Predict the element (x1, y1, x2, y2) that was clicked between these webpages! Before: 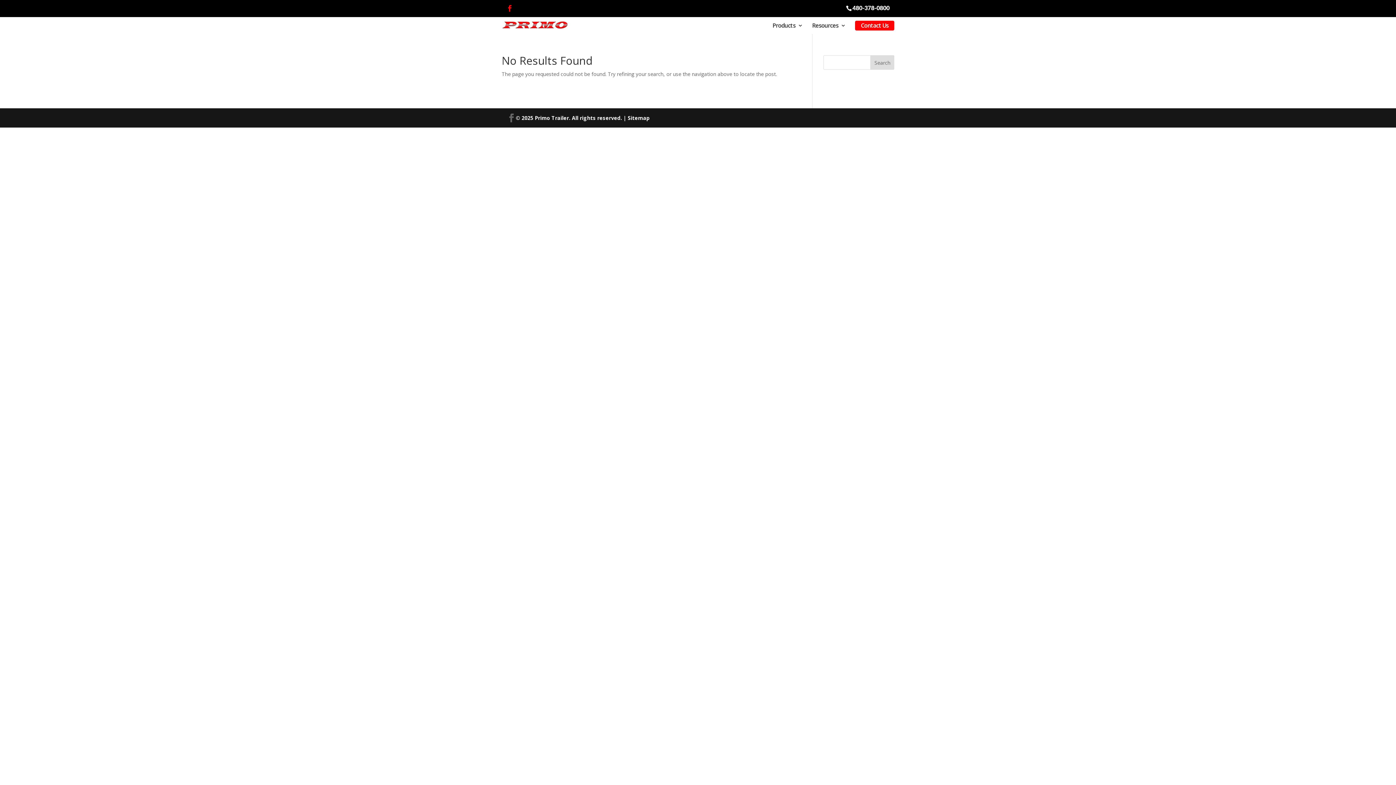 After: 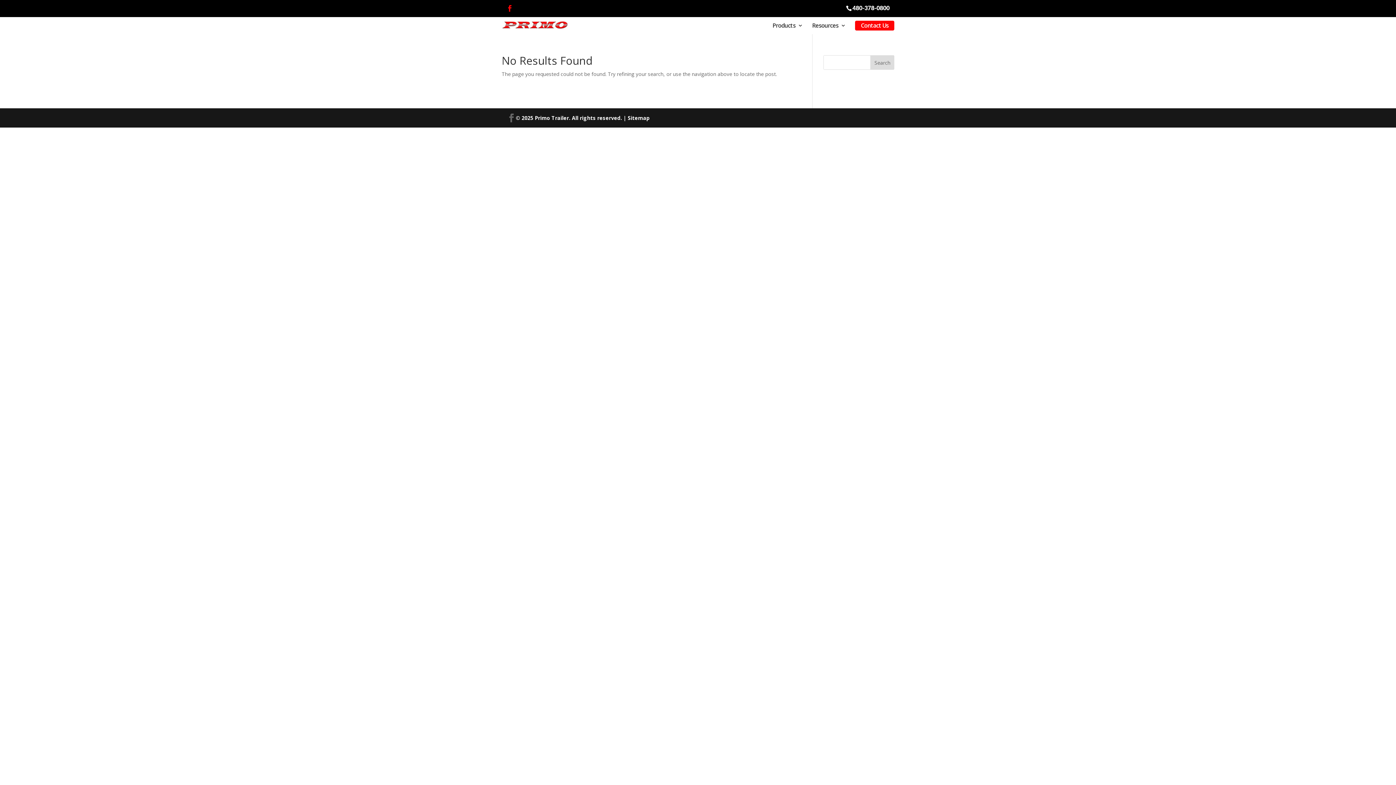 Action: label: 480-378-0800 bbox: (846, 4, 889, 10)